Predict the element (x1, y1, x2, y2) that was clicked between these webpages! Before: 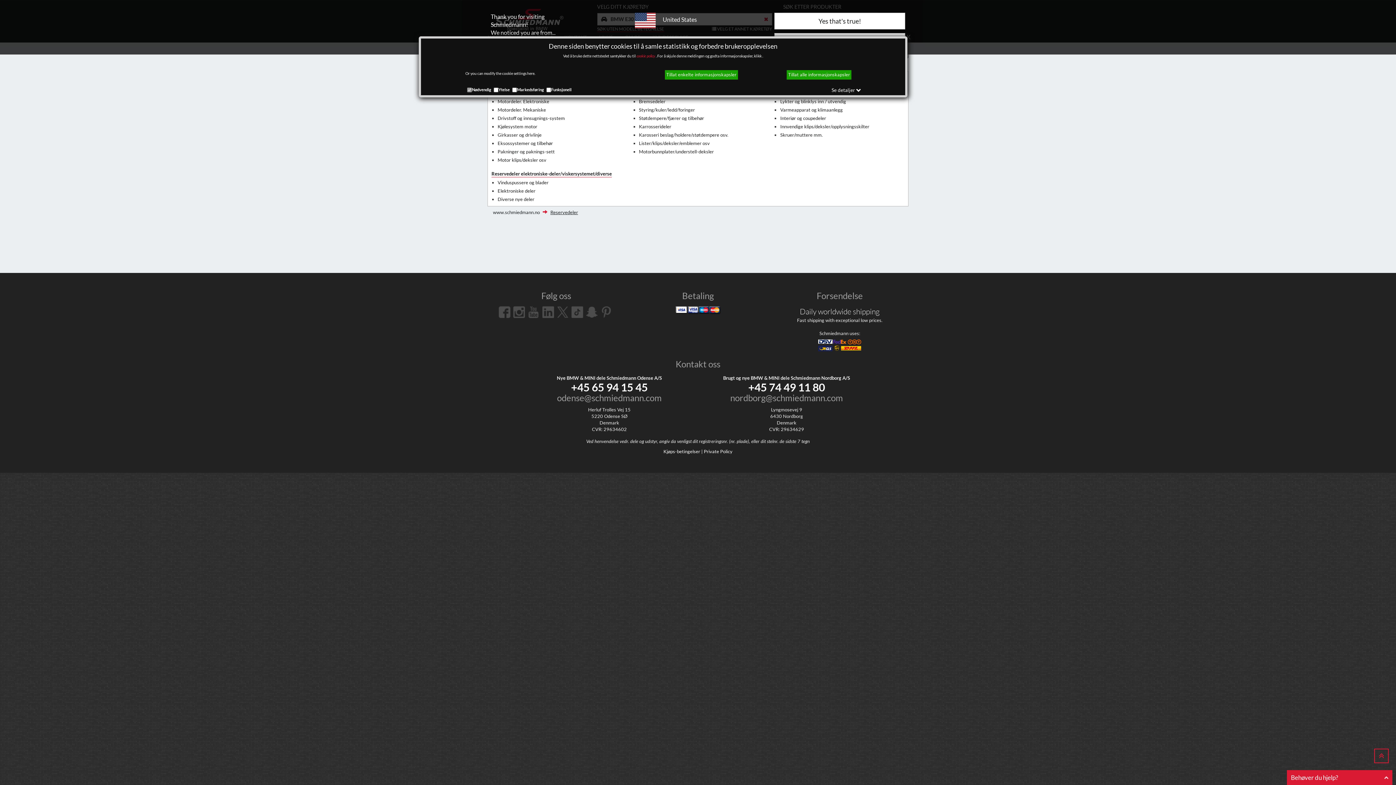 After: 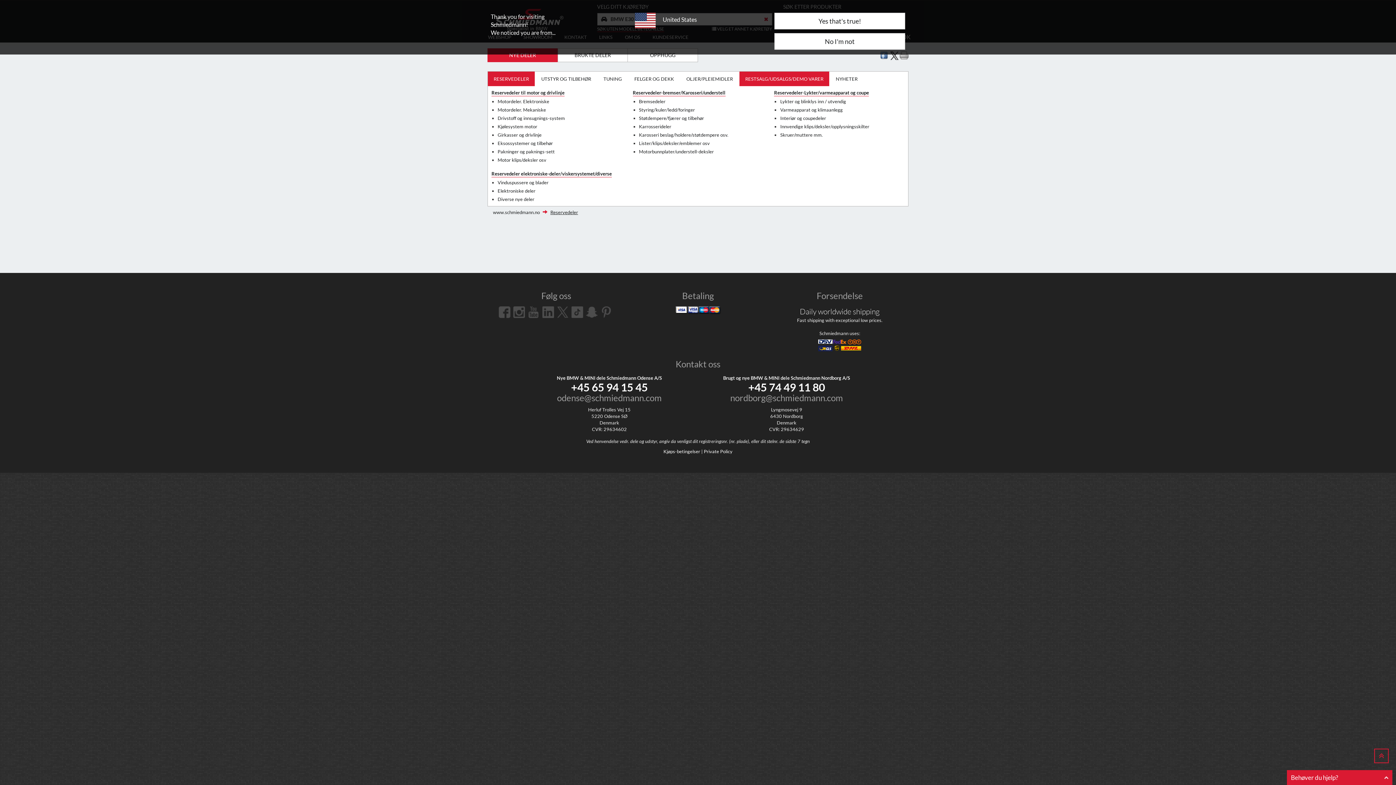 Action: label: Tillat alle informasjonskapsler bbox: (787, 70, 851, 79)